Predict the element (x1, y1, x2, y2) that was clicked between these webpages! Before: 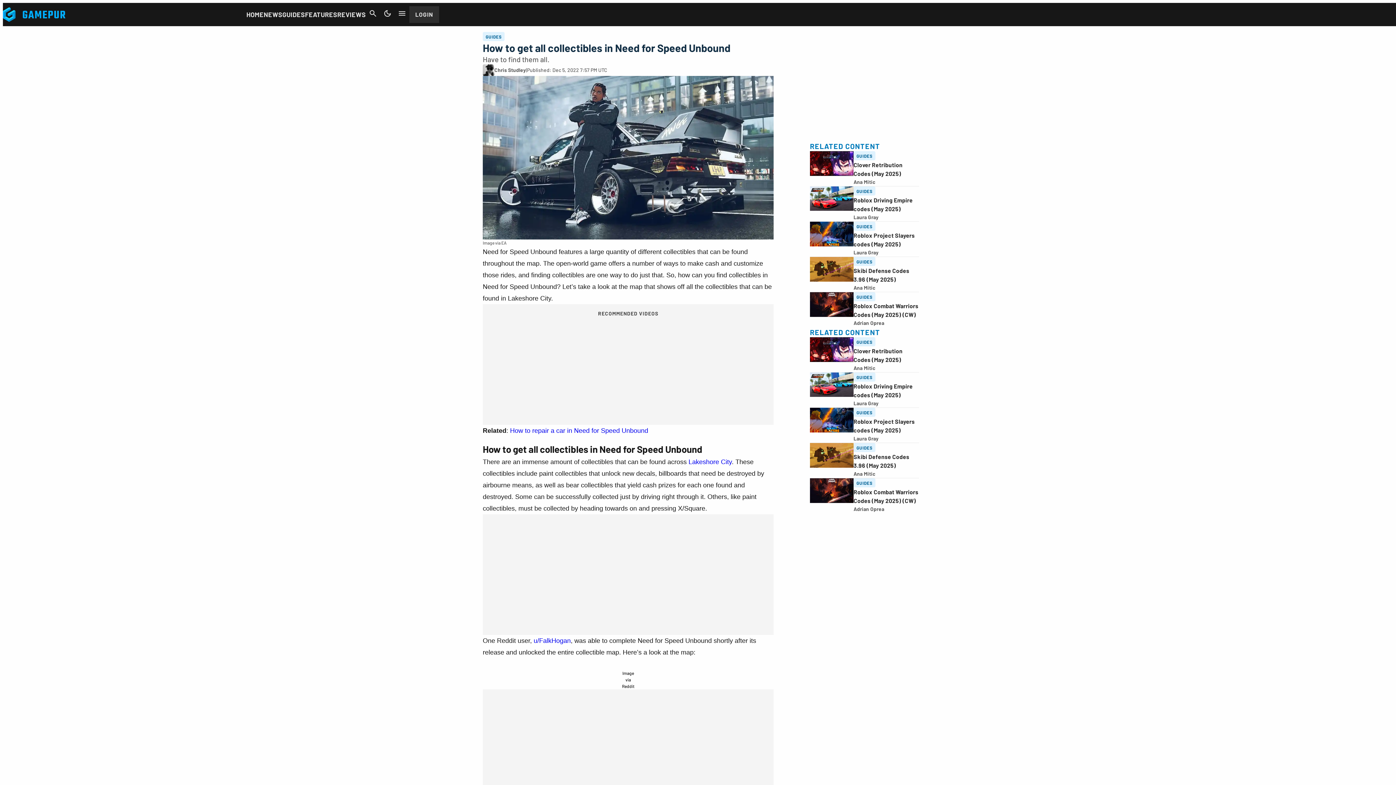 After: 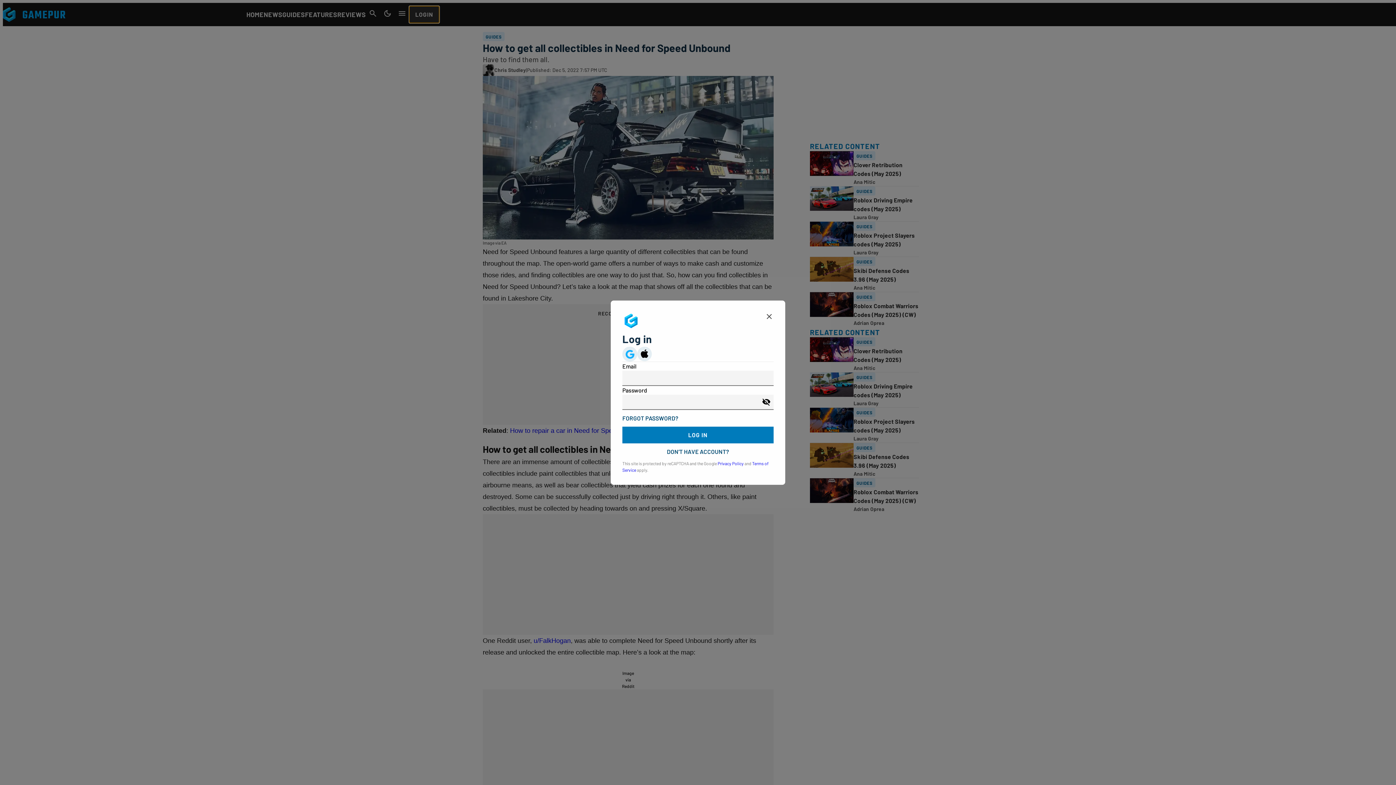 Action: label: LOGIN bbox: (409, 6, 439, 22)